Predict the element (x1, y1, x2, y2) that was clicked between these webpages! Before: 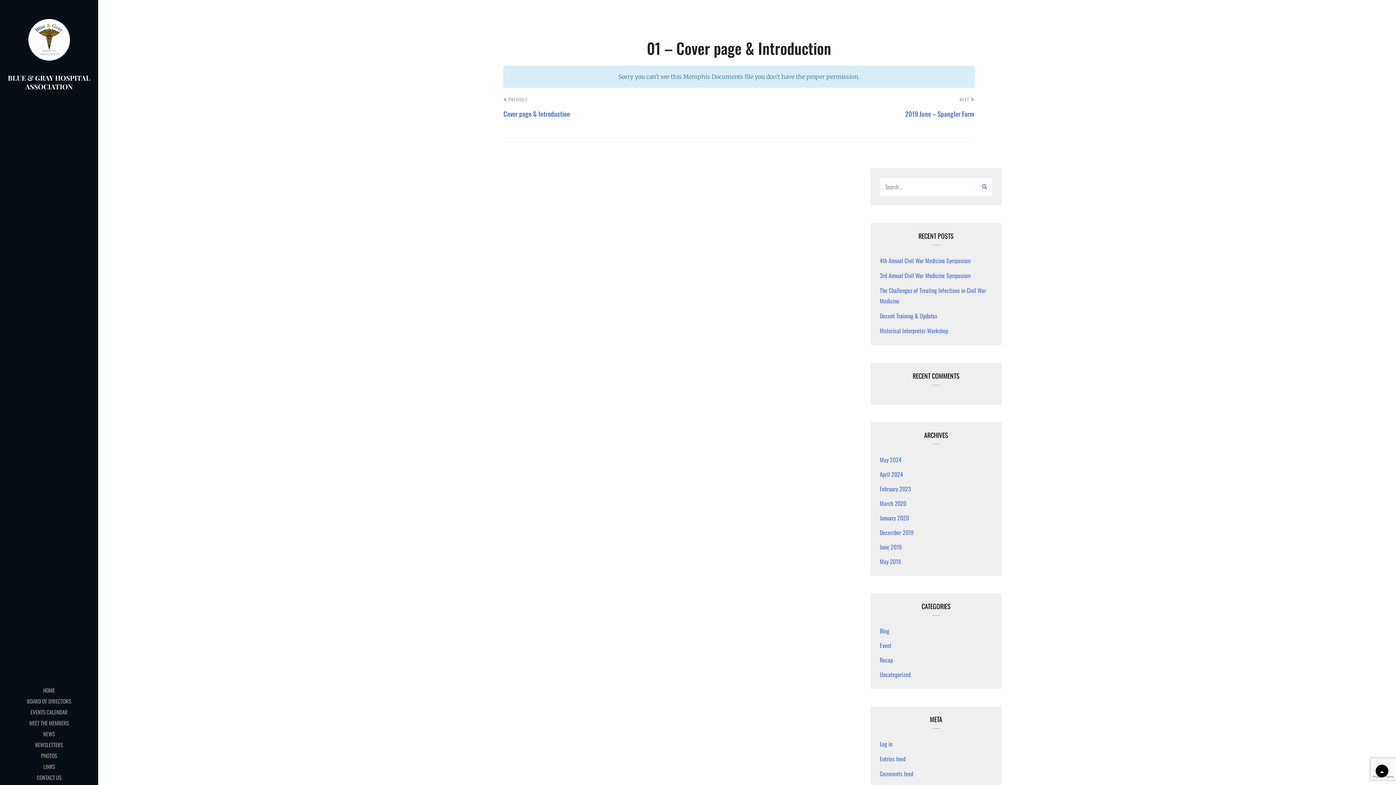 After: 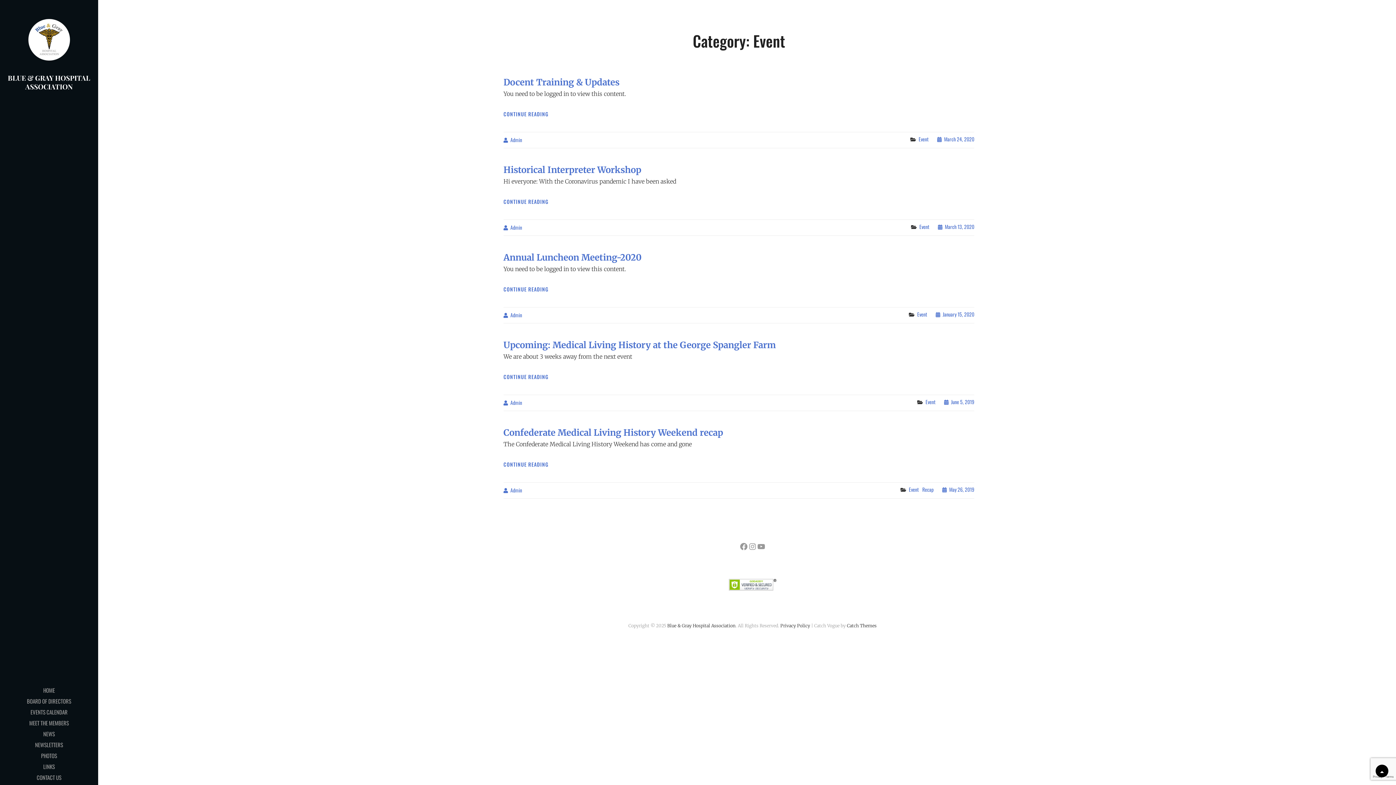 Action: bbox: (880, 640, 891, 650) label: Event